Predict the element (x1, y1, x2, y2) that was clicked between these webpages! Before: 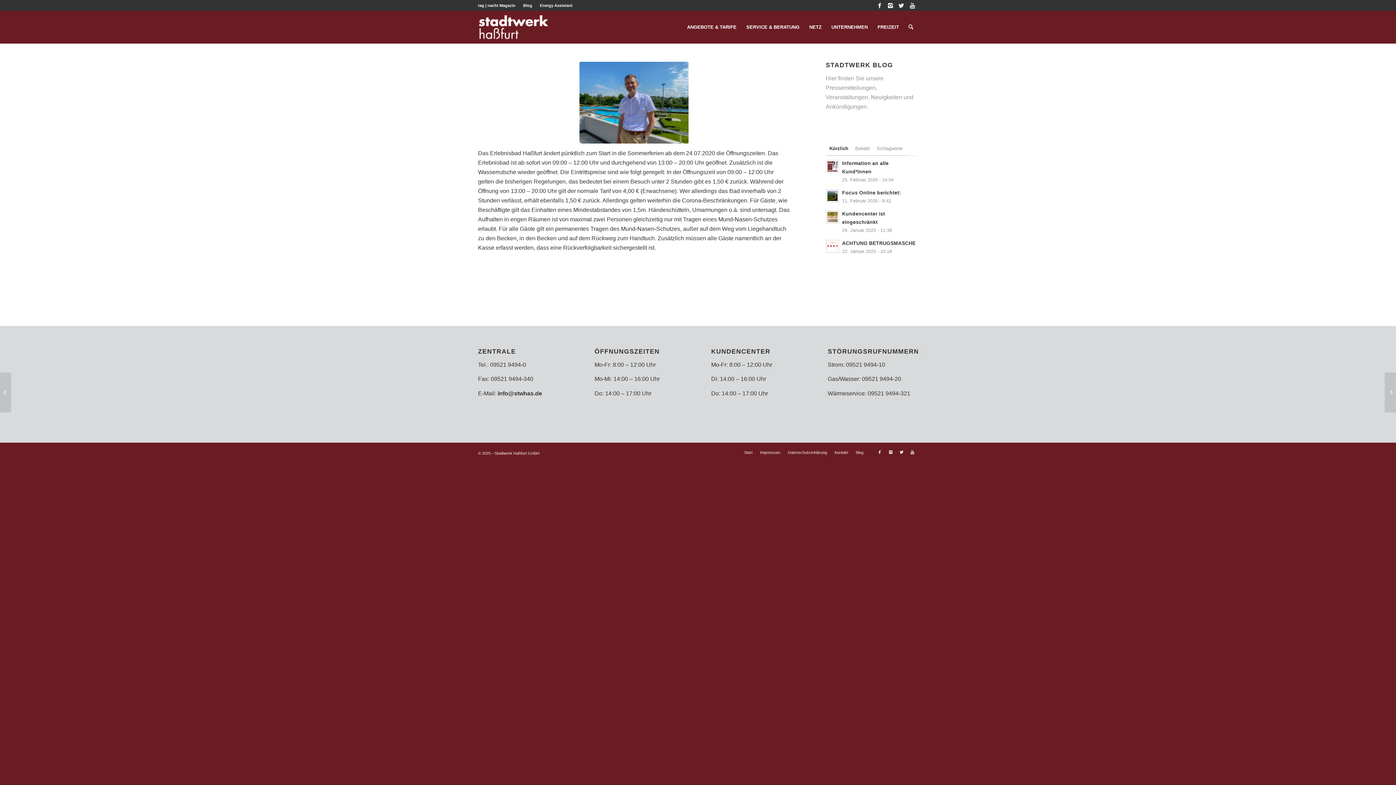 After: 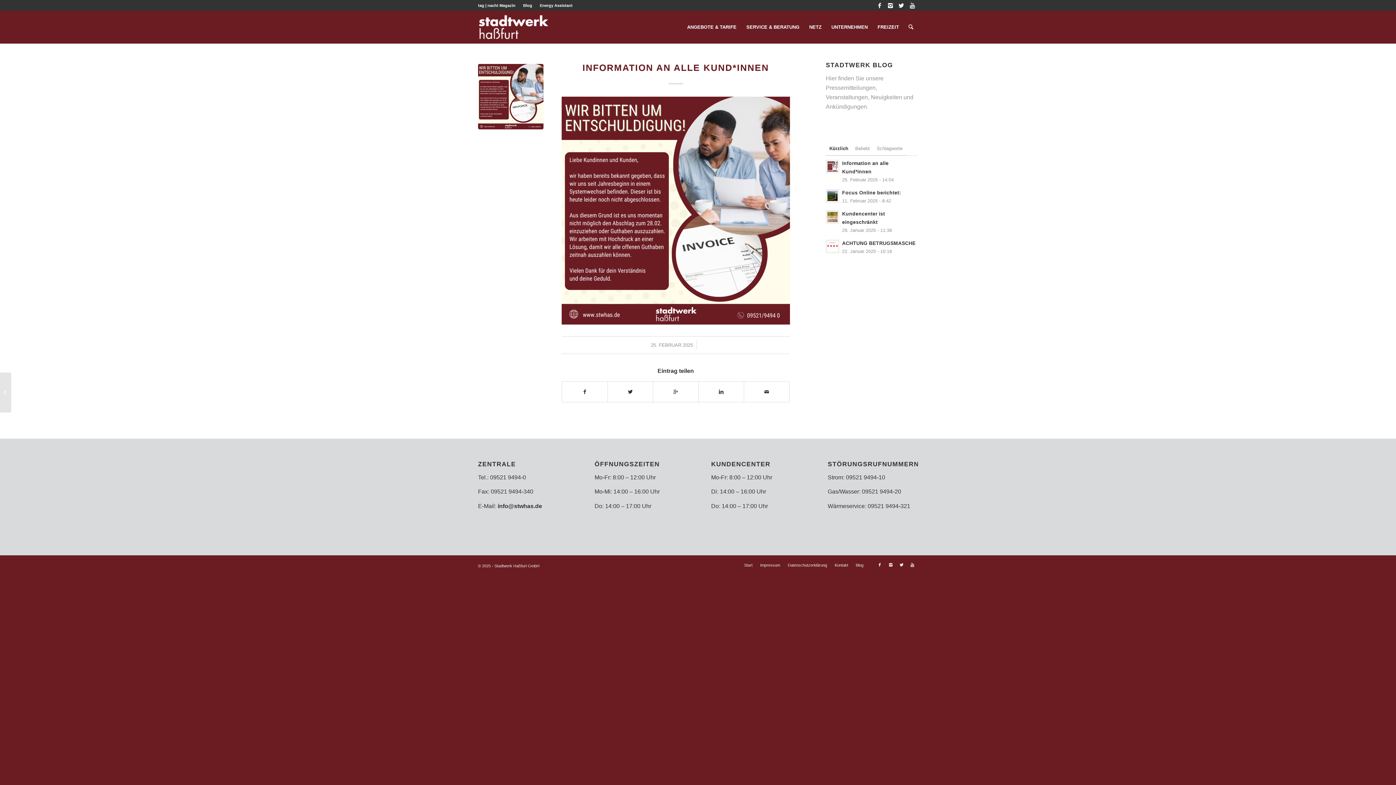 Action: bbox: (826, 158, 918, 184) label: Information an alle Kund*innen
25. Februar 2025 - 14:04